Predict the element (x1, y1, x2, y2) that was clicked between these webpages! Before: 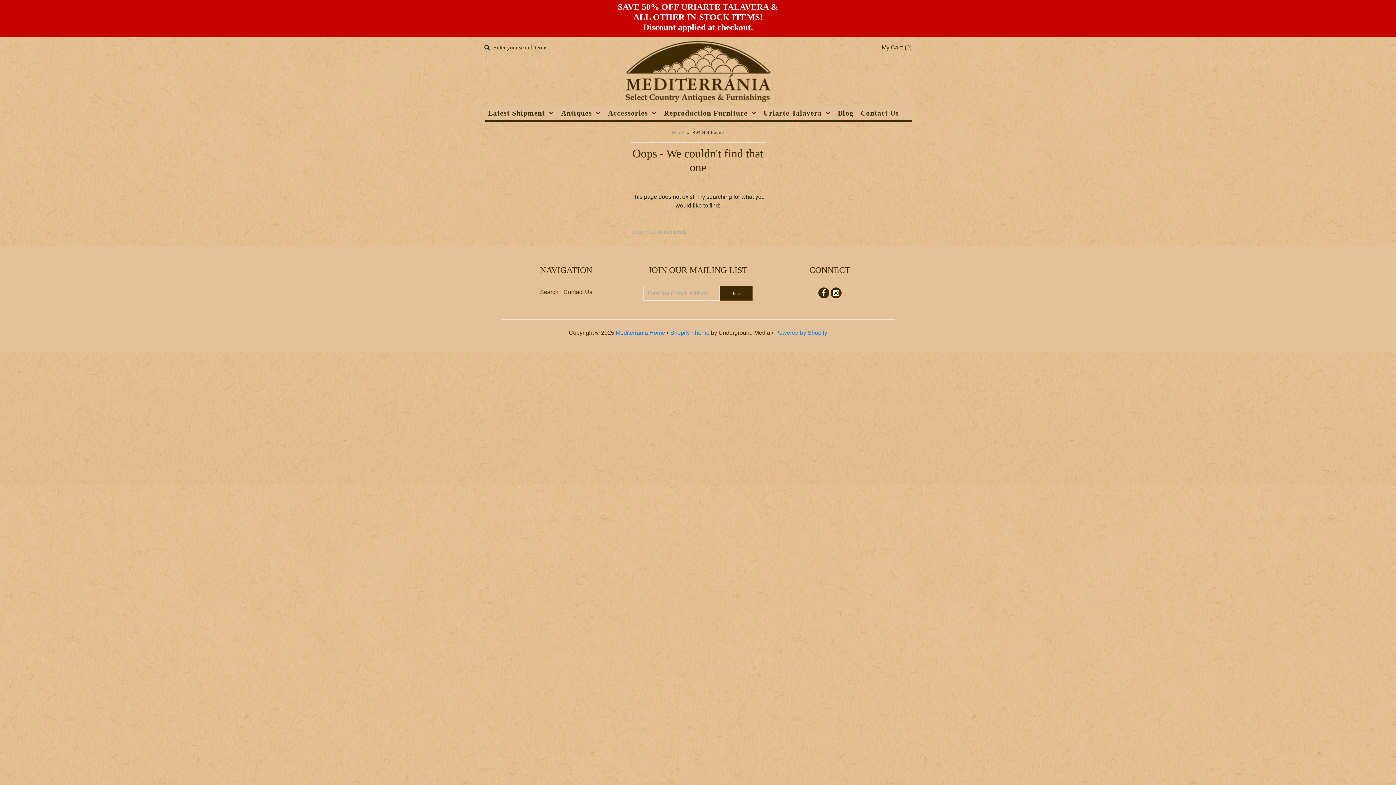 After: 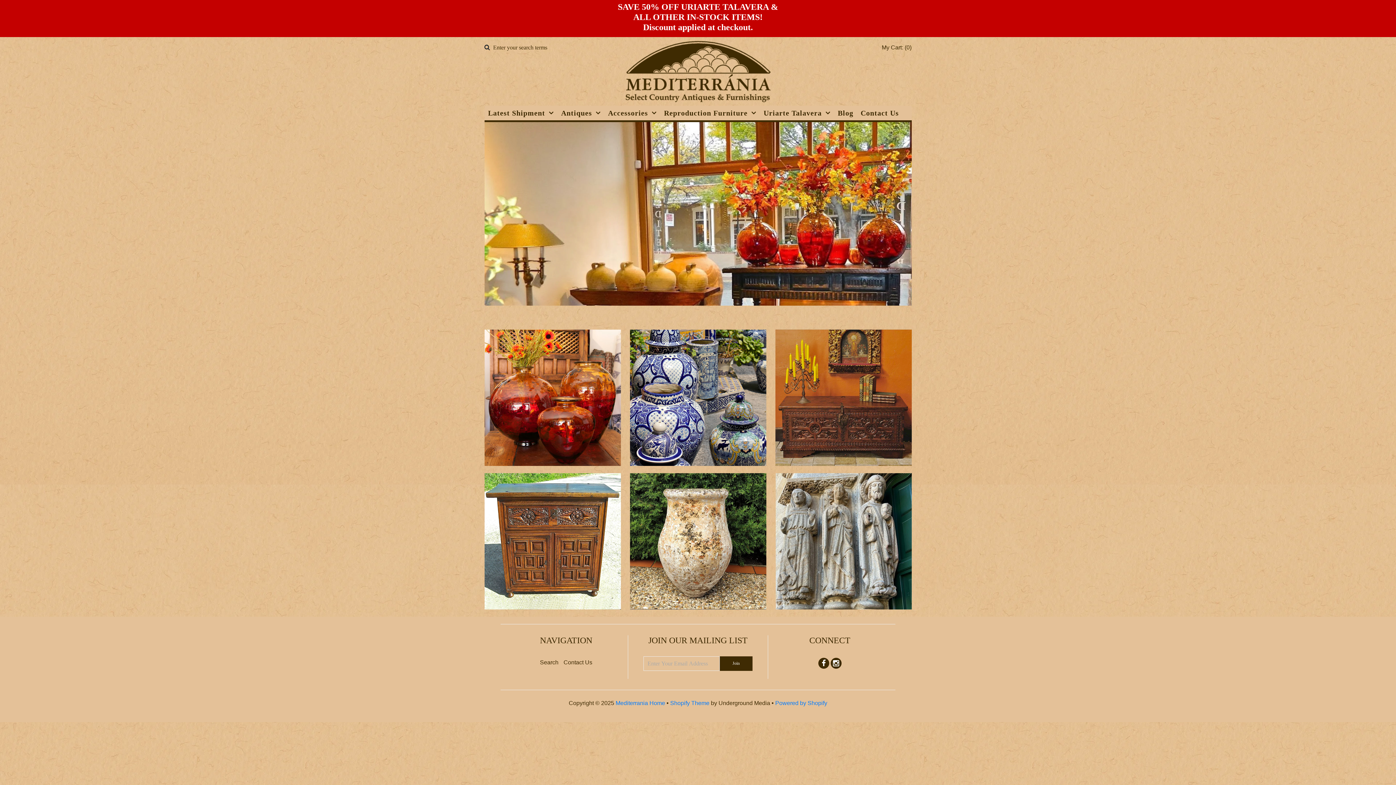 Action: bbox: (672, 130, 686, 134) label: Home